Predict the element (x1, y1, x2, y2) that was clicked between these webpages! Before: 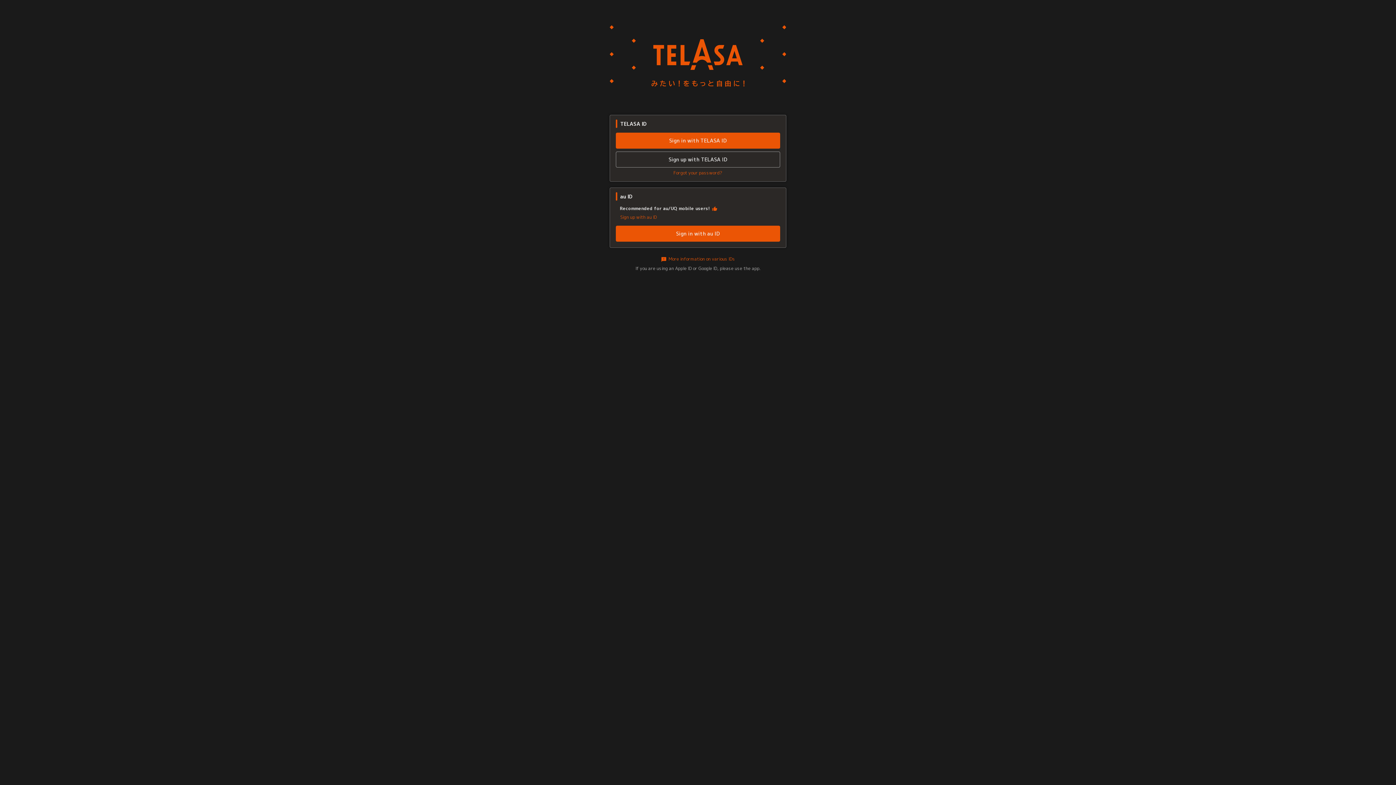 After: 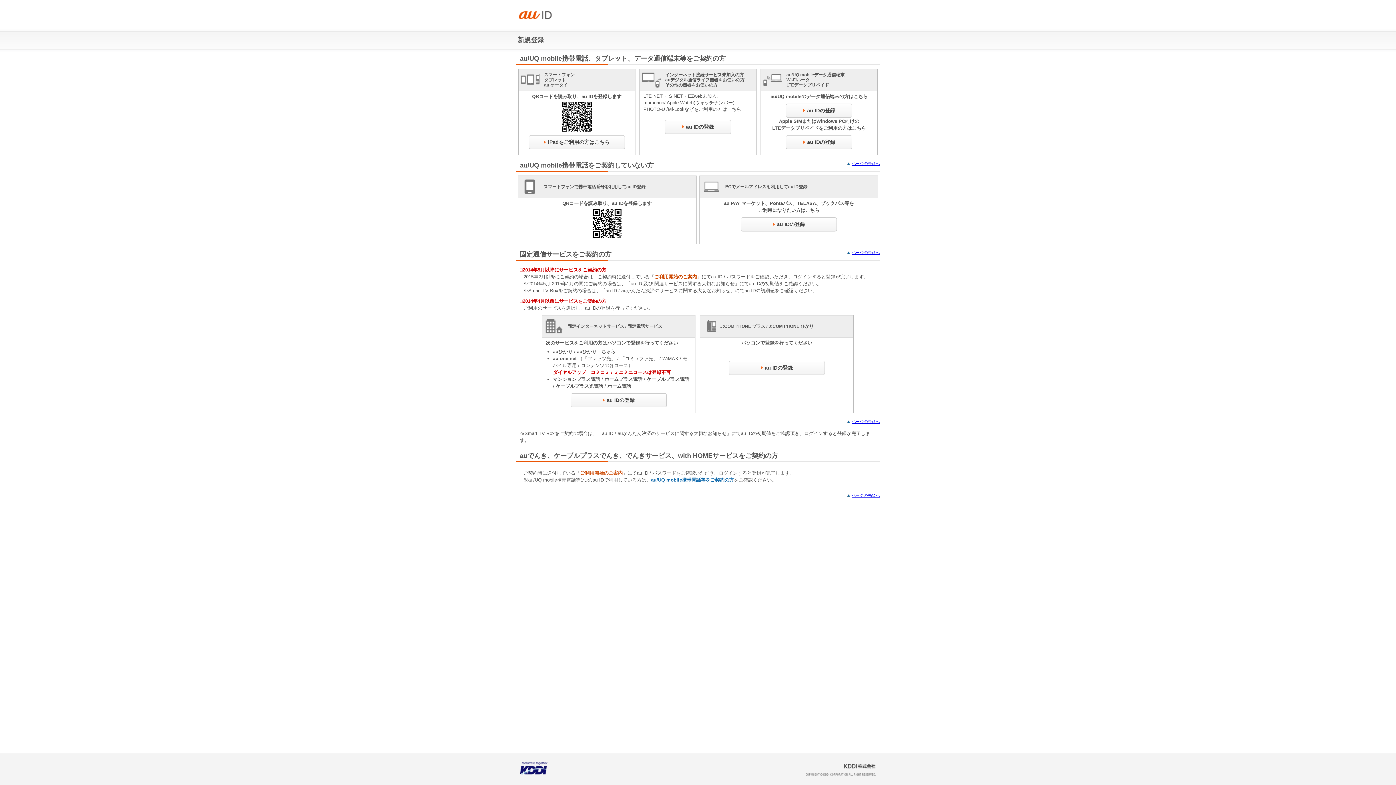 Action: label: Sign up with au ID bbox: (616, 214, 780, 220)